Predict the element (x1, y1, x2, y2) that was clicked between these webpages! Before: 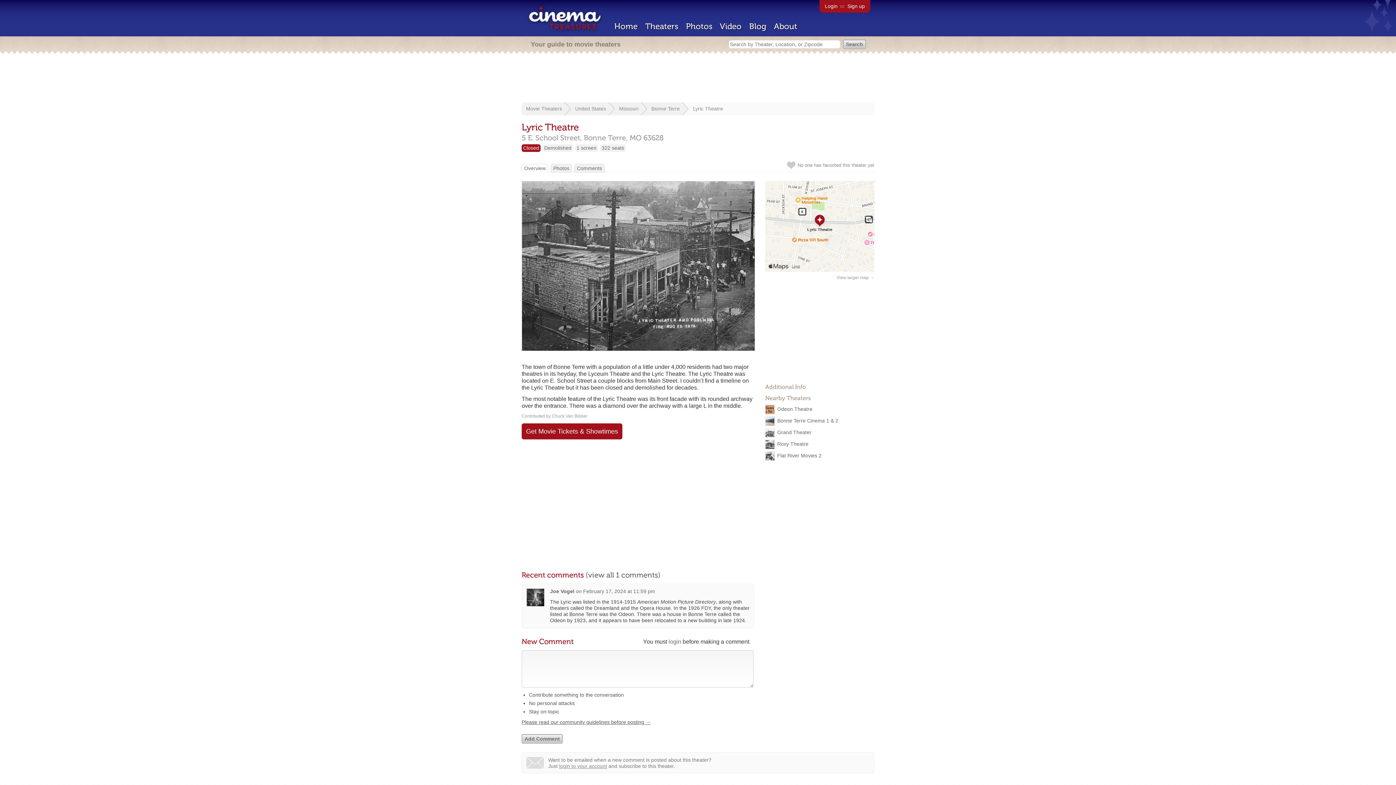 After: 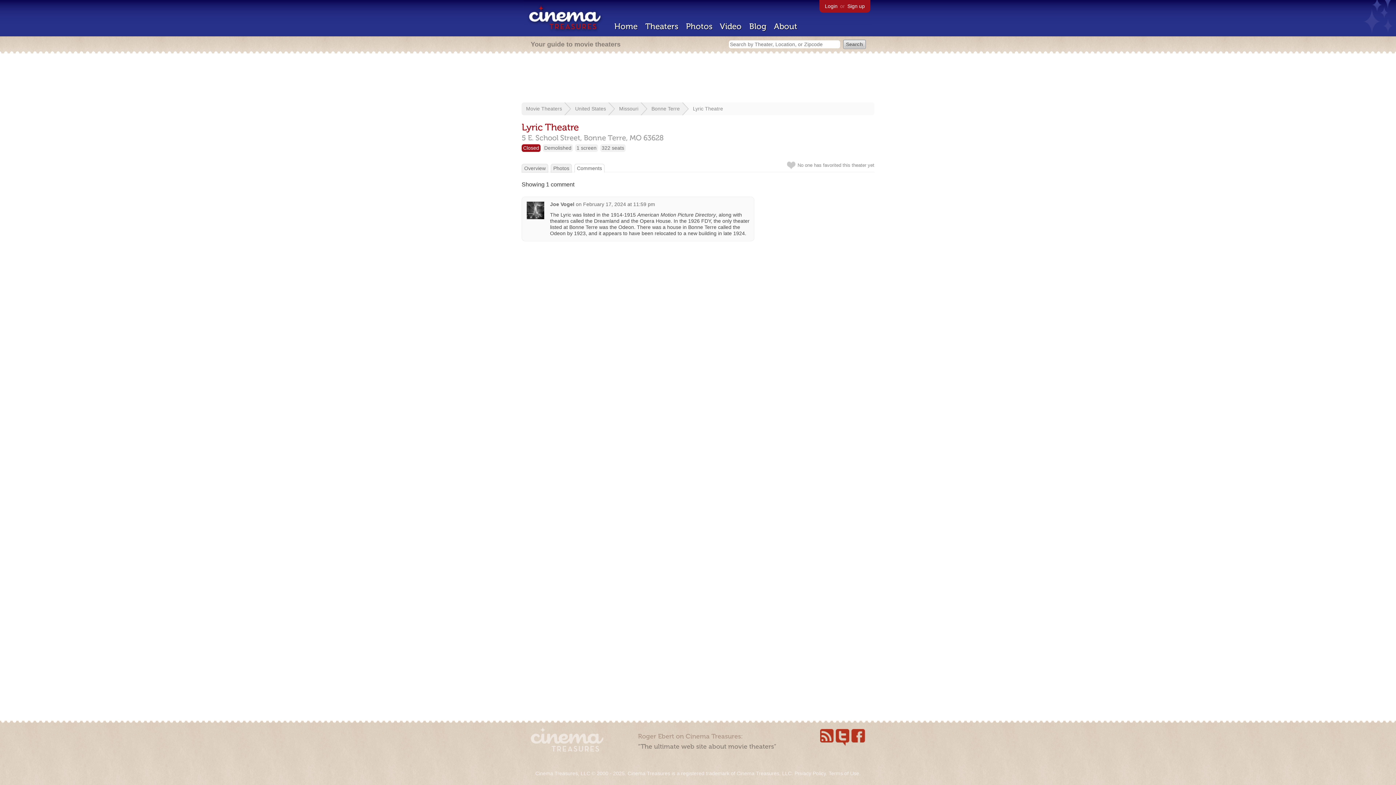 Action: label: (view all 1 comments) bbox: (585, 570, 660, 579)